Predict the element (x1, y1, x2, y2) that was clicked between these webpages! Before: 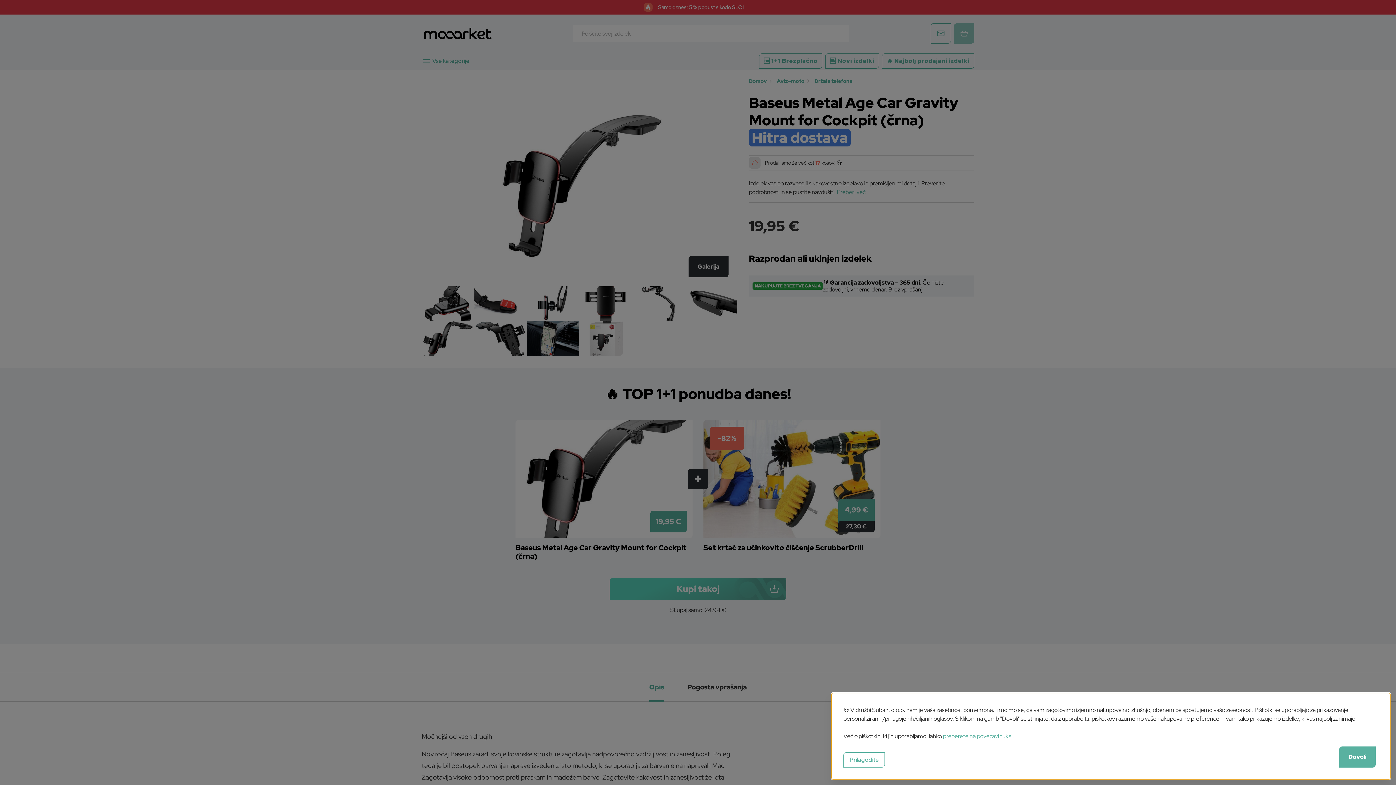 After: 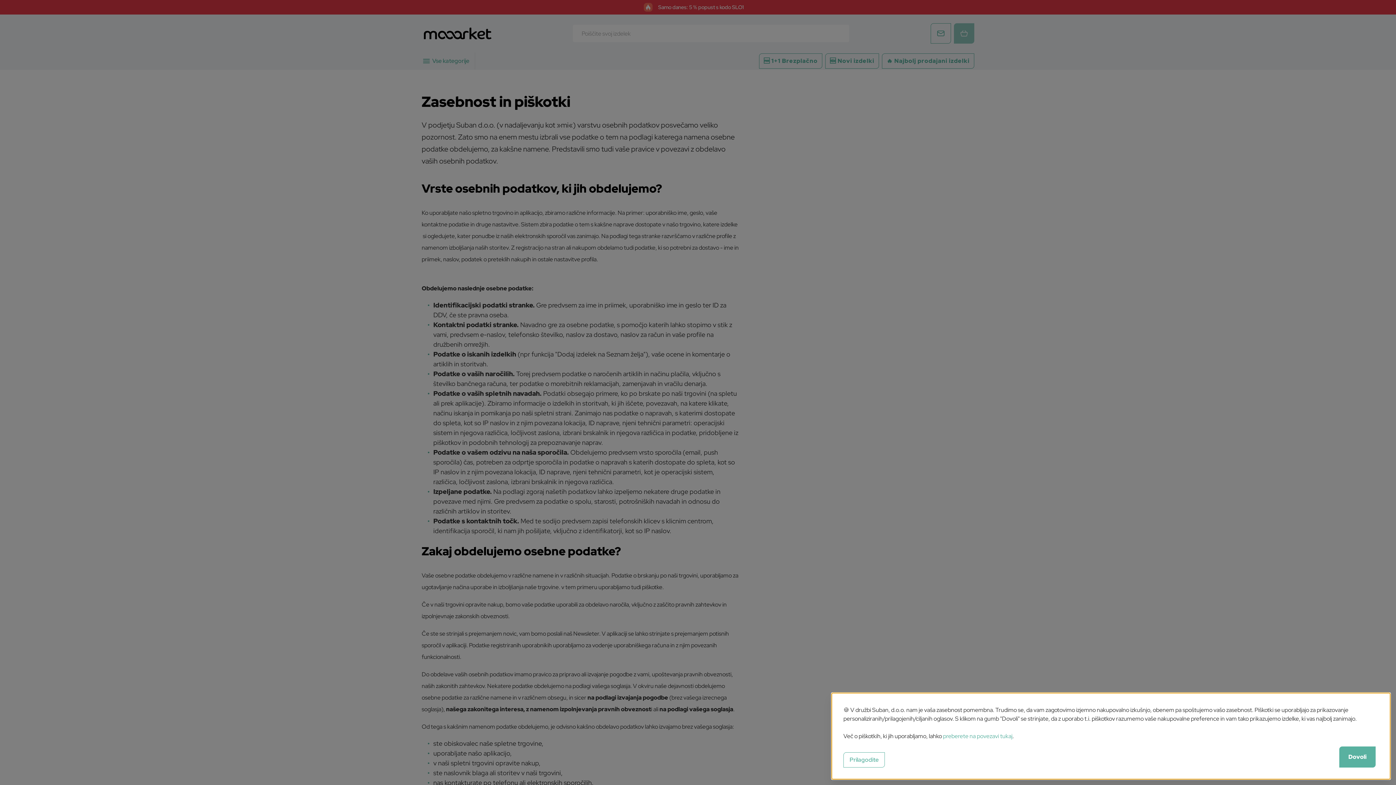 Action: bbox: (943, 732, 1012, 740) label: preberete na povezavi tukaj